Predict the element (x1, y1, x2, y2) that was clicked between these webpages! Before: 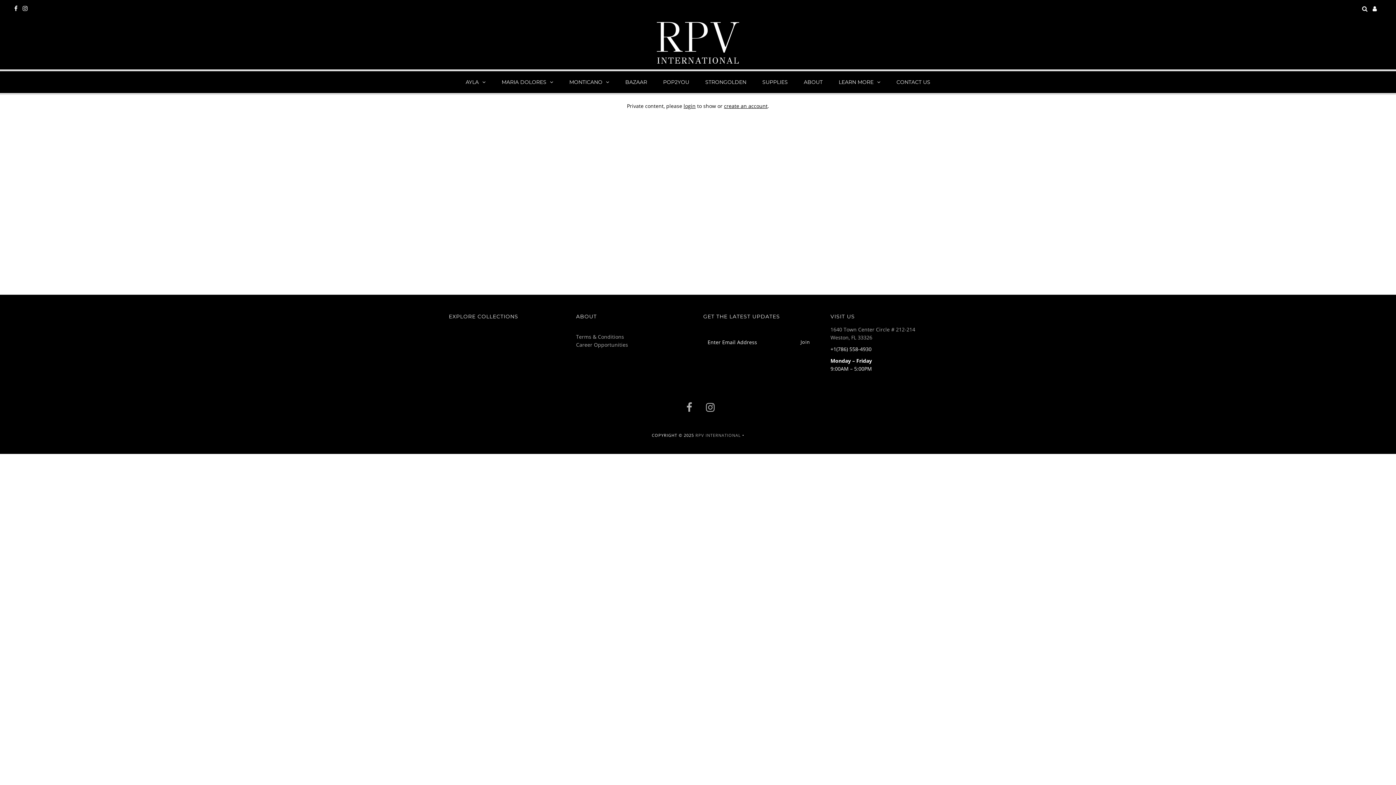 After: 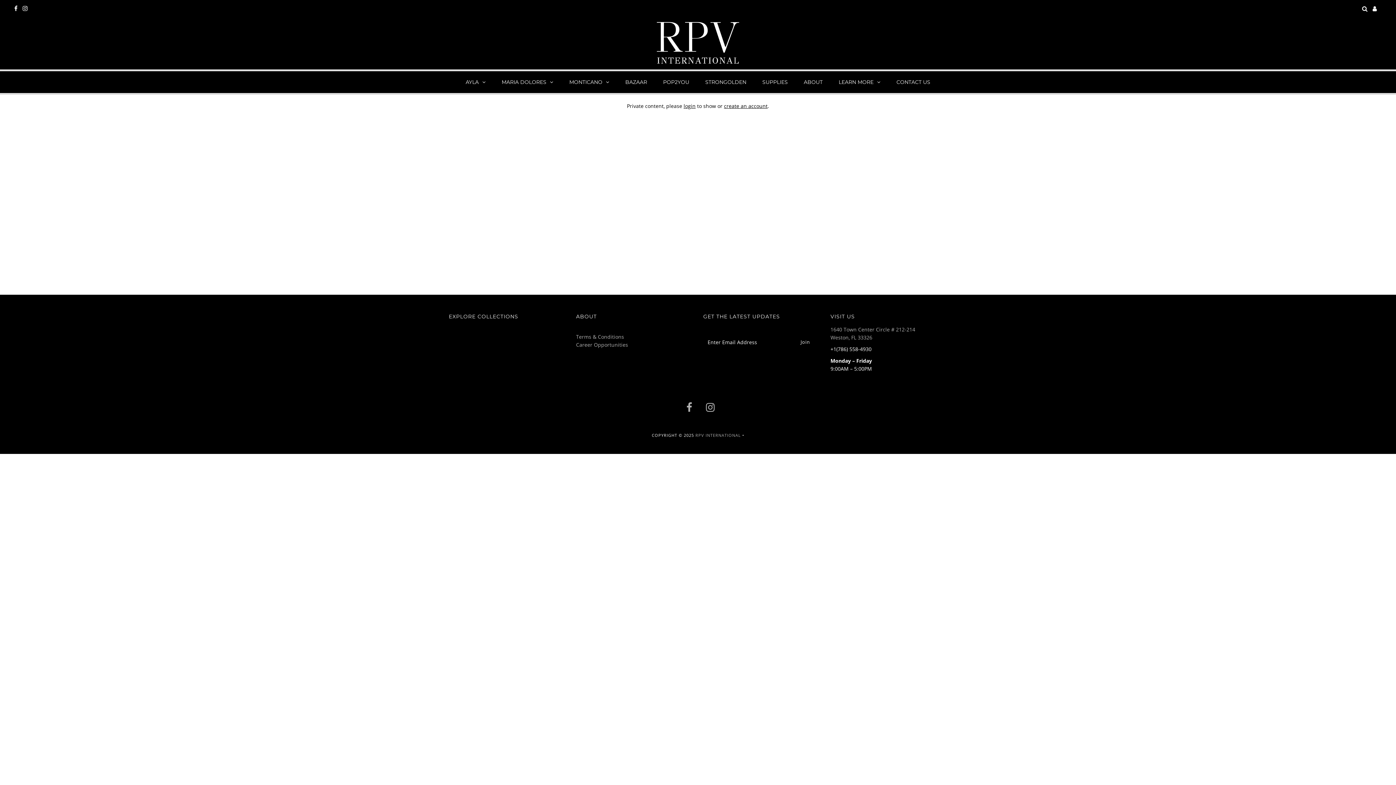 Action: bbox: (755, 71, 795, 93) label: SUPPLIES